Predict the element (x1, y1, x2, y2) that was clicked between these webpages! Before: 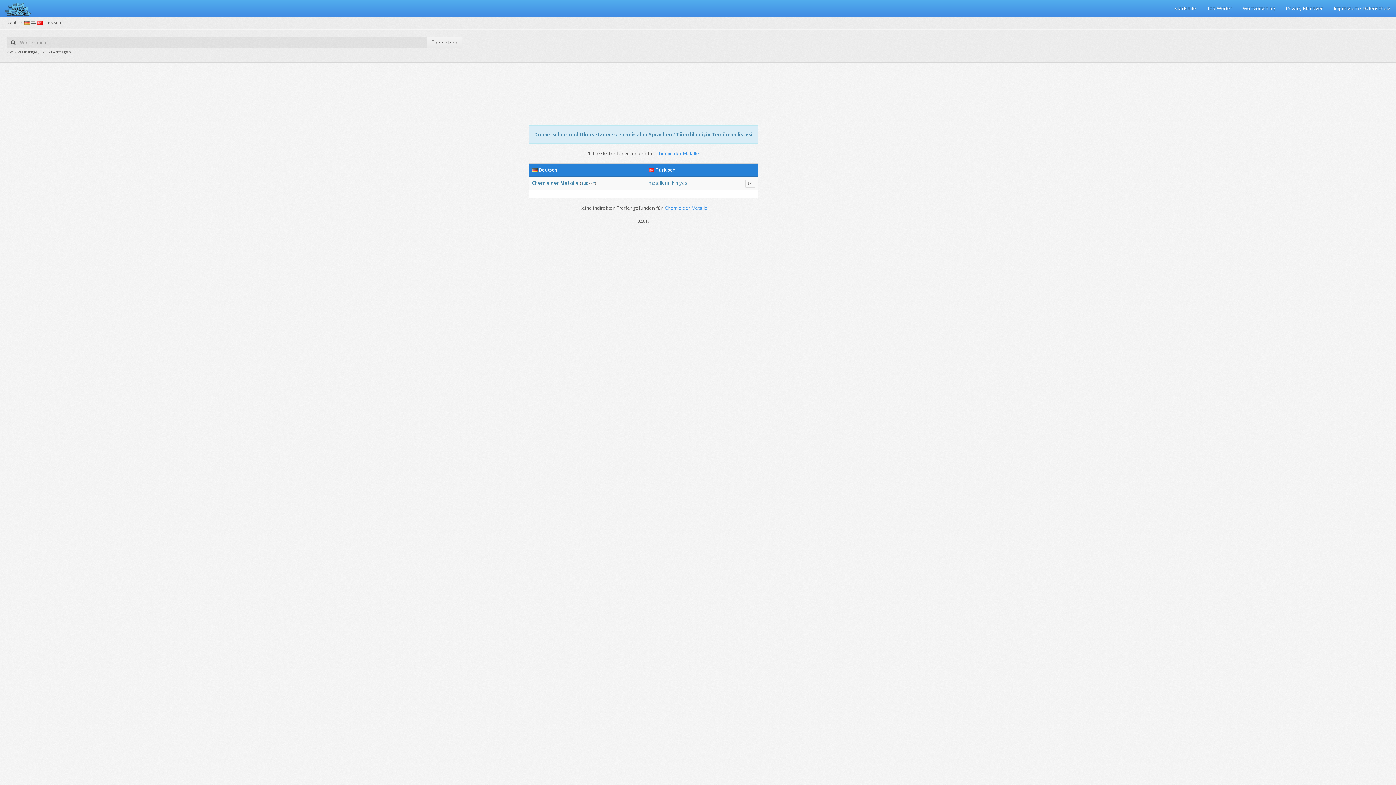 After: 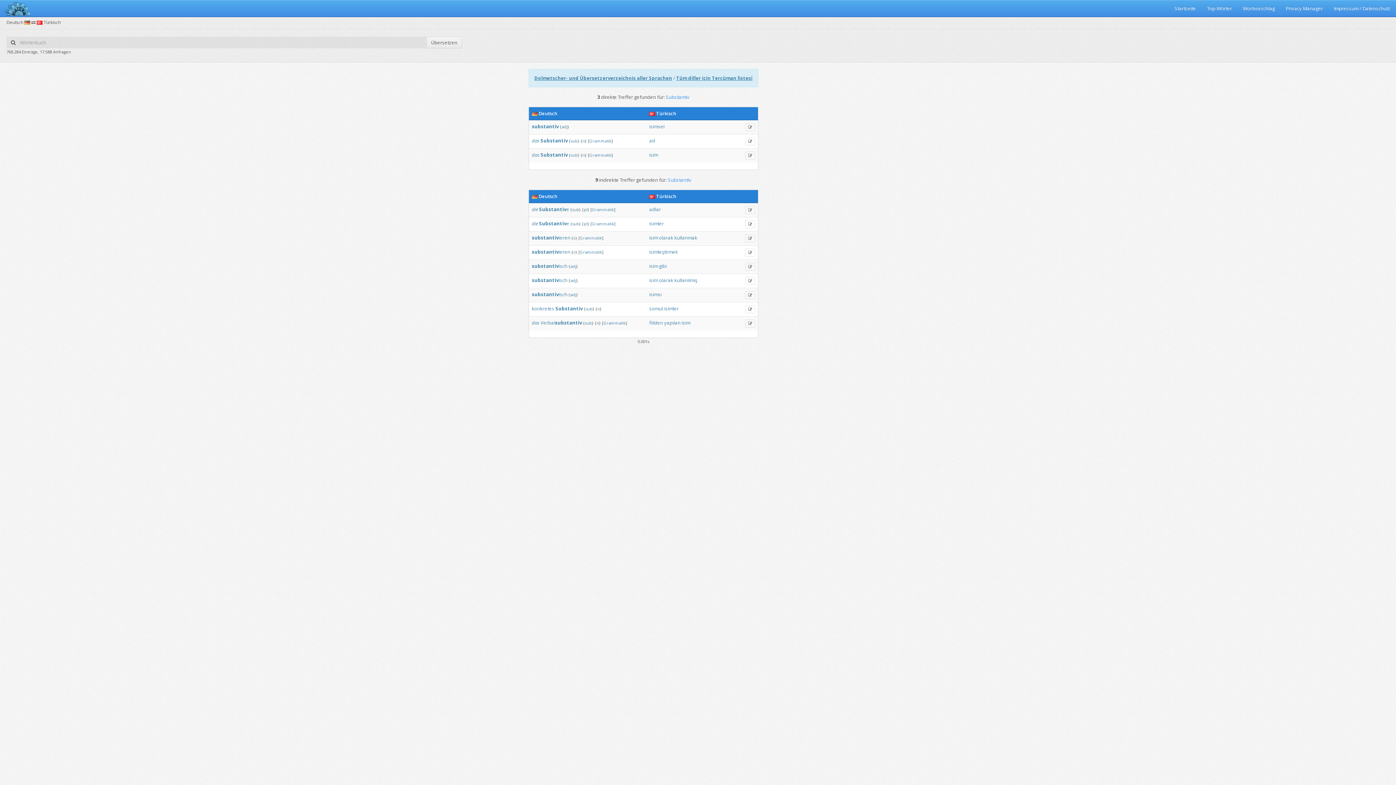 Action: bbox: (581, 180, 588, 185) label: sub